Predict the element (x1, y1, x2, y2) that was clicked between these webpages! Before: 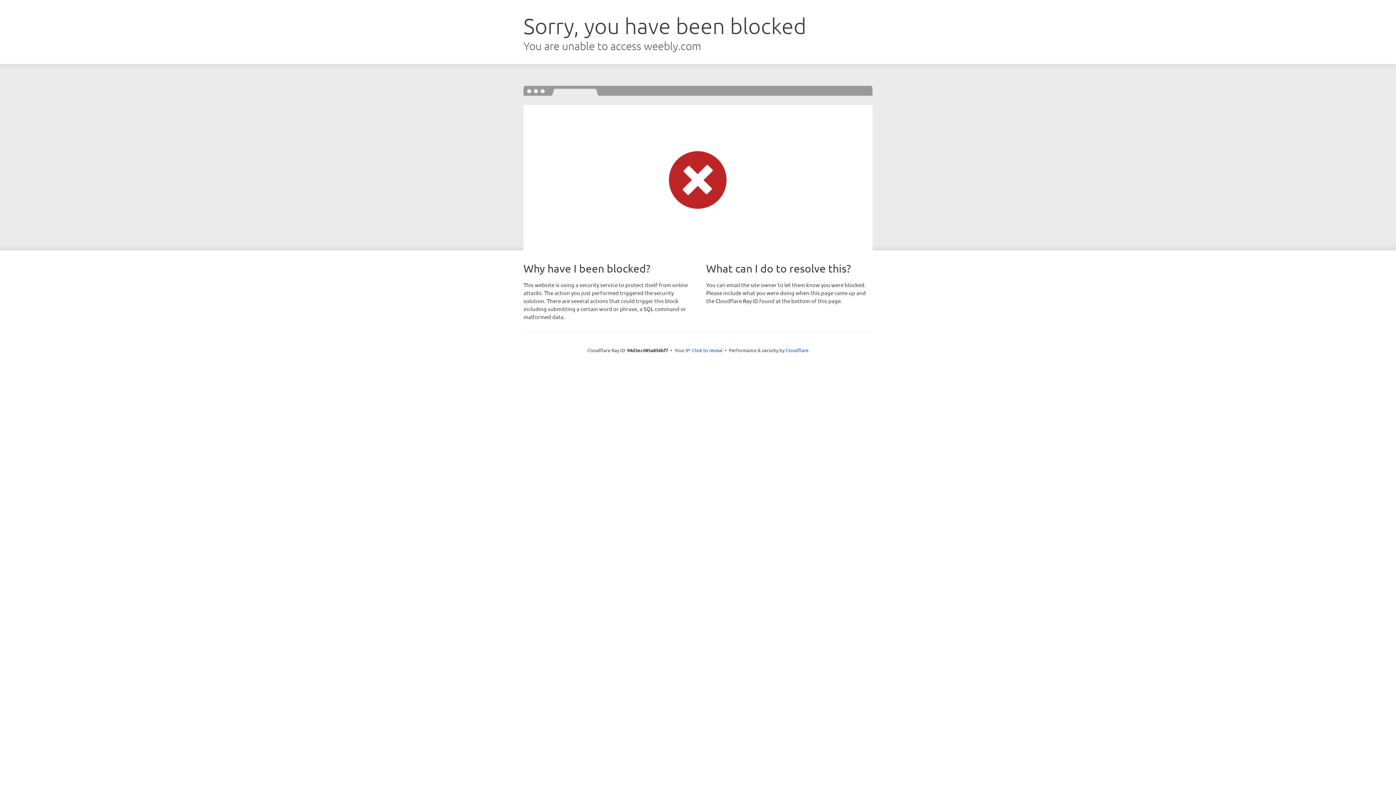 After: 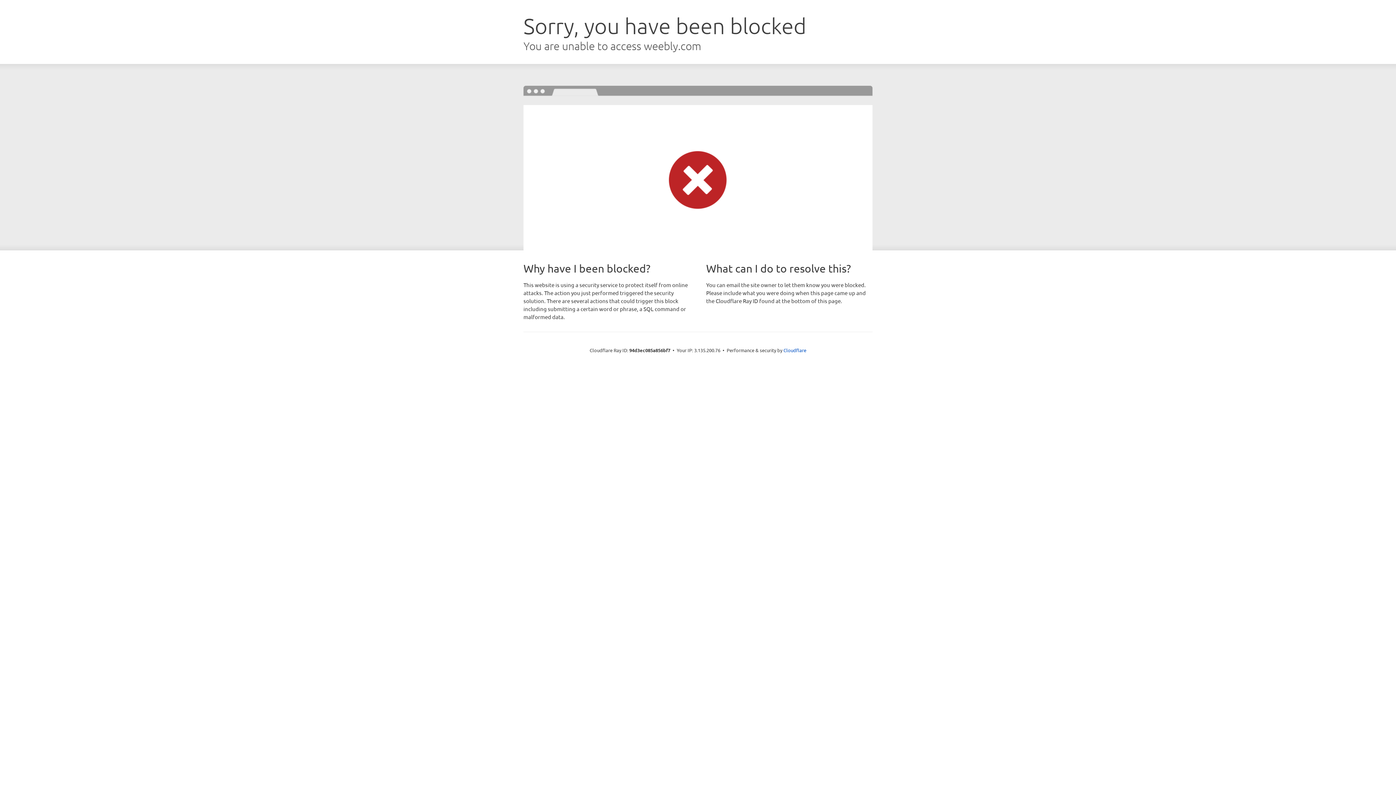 Action: label: Click to reveal bbox: (692, 346, 722, 353)